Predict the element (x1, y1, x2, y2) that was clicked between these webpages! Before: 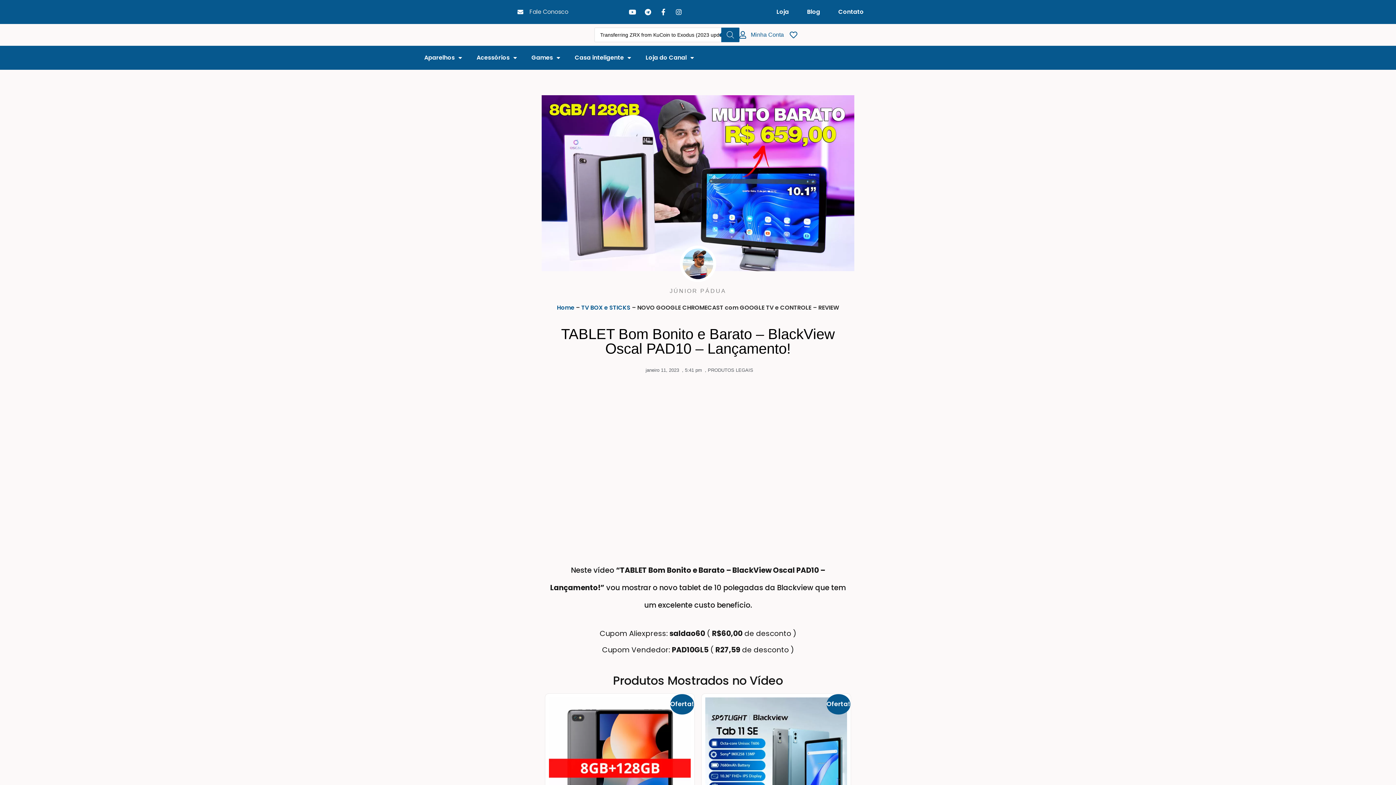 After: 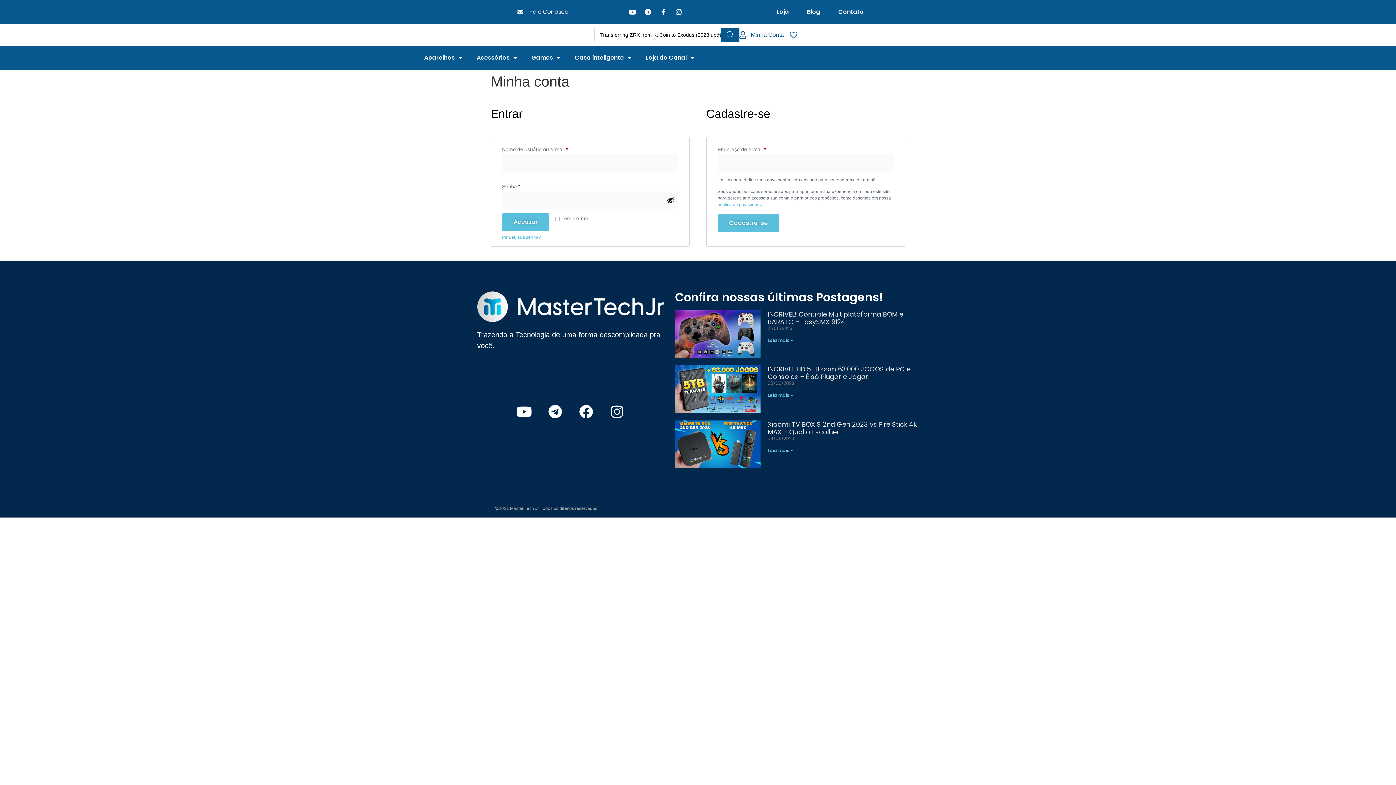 Action: bbox: (789, 31, 801, 38)